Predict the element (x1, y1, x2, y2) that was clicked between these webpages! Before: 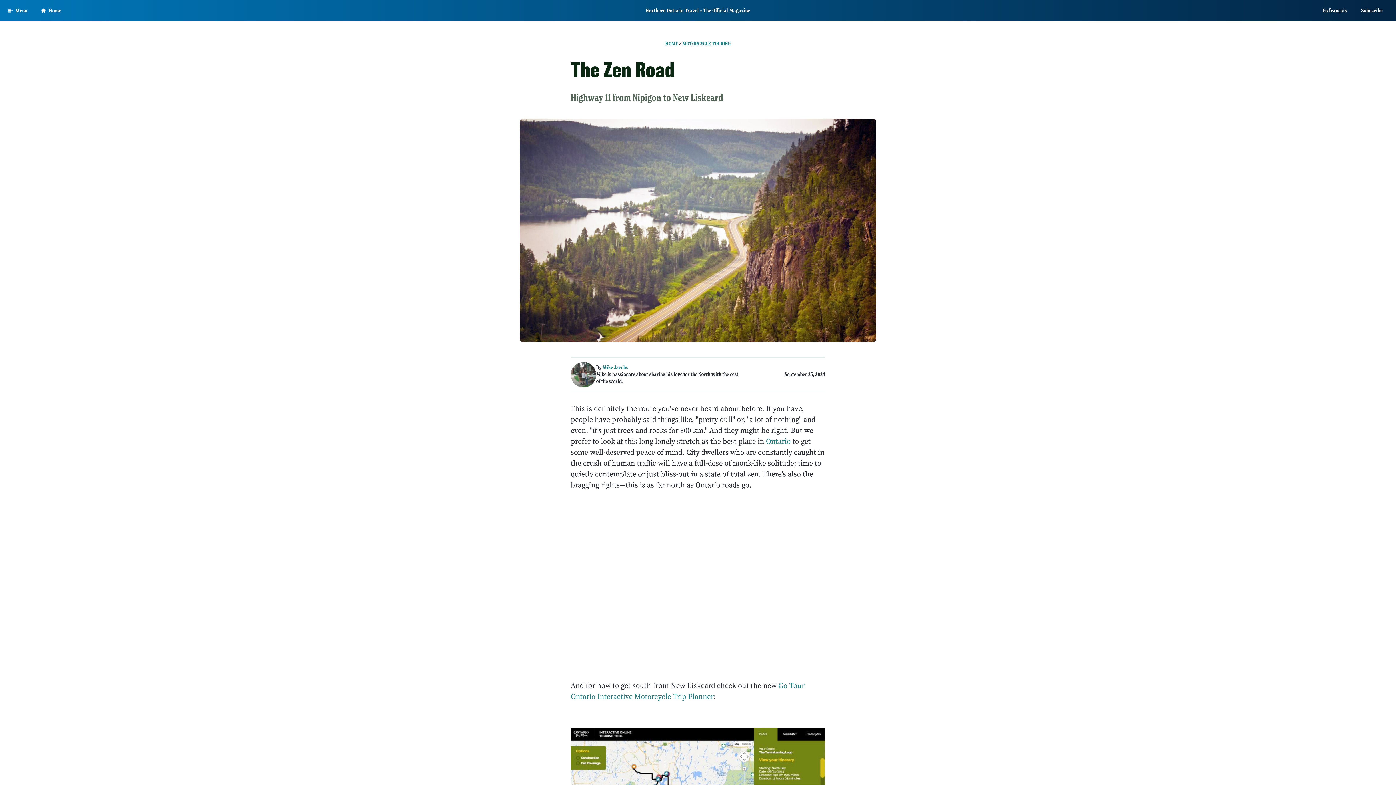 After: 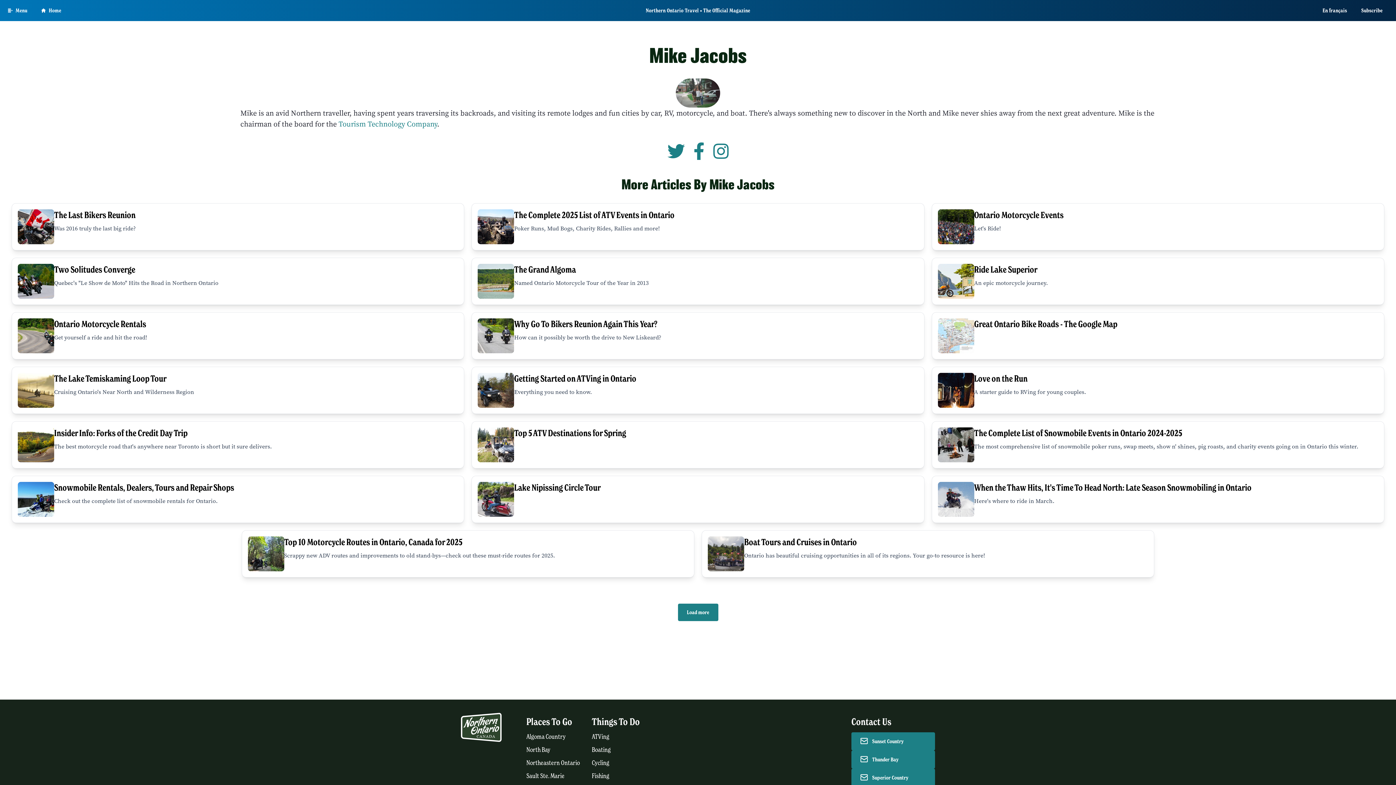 Action: label: Mike Jacobs bbox: (602, 364, 628, 370)